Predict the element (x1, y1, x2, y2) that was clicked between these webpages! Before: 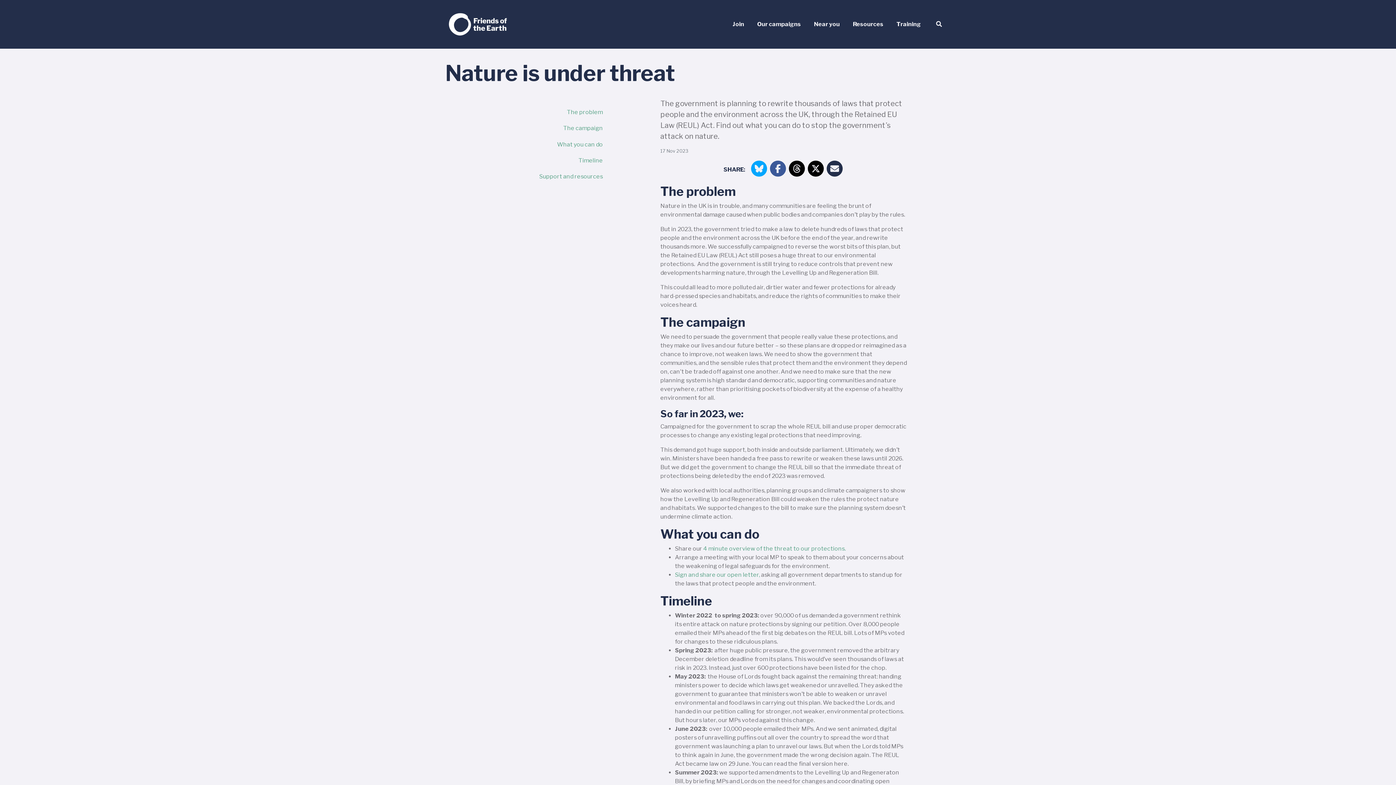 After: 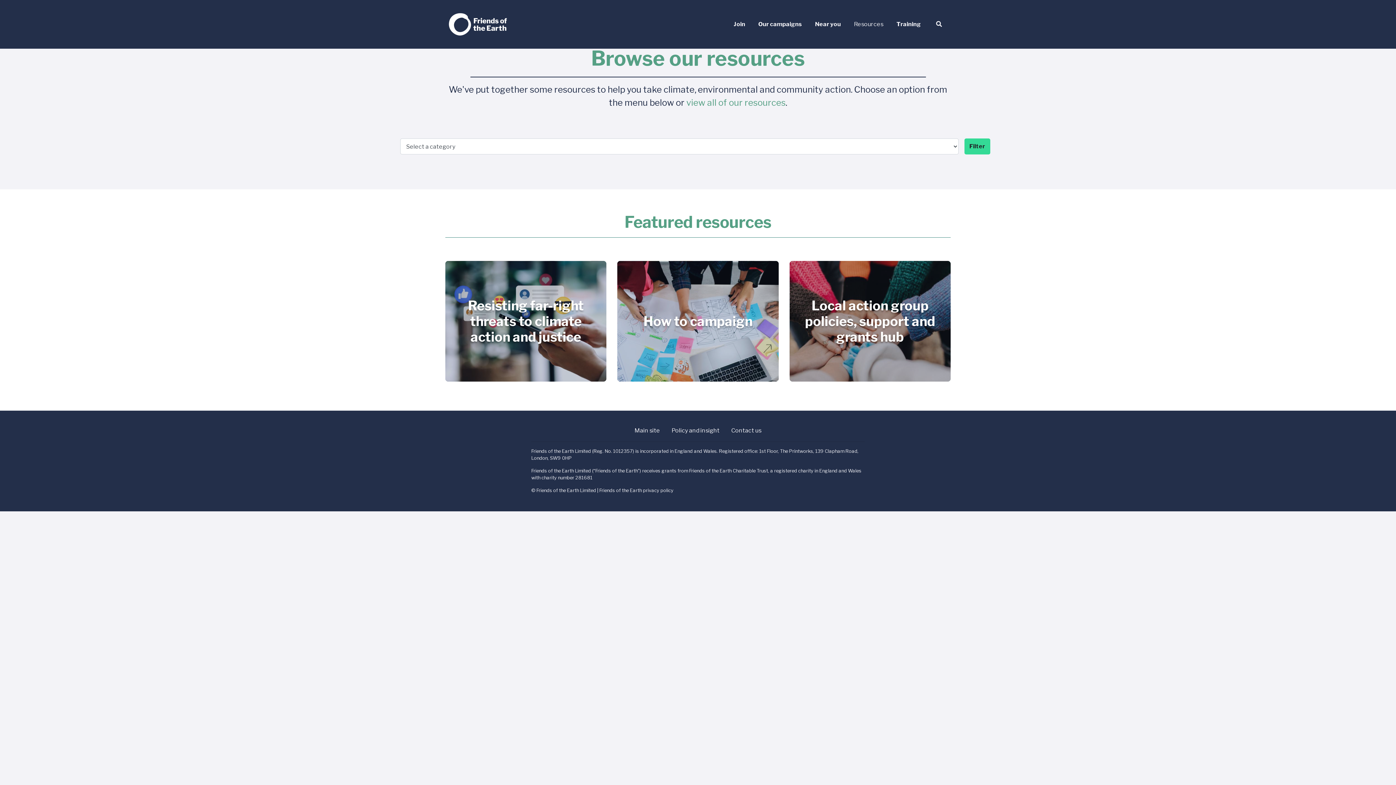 Action: label: Resources bbox: (846, 0, 890, 48)